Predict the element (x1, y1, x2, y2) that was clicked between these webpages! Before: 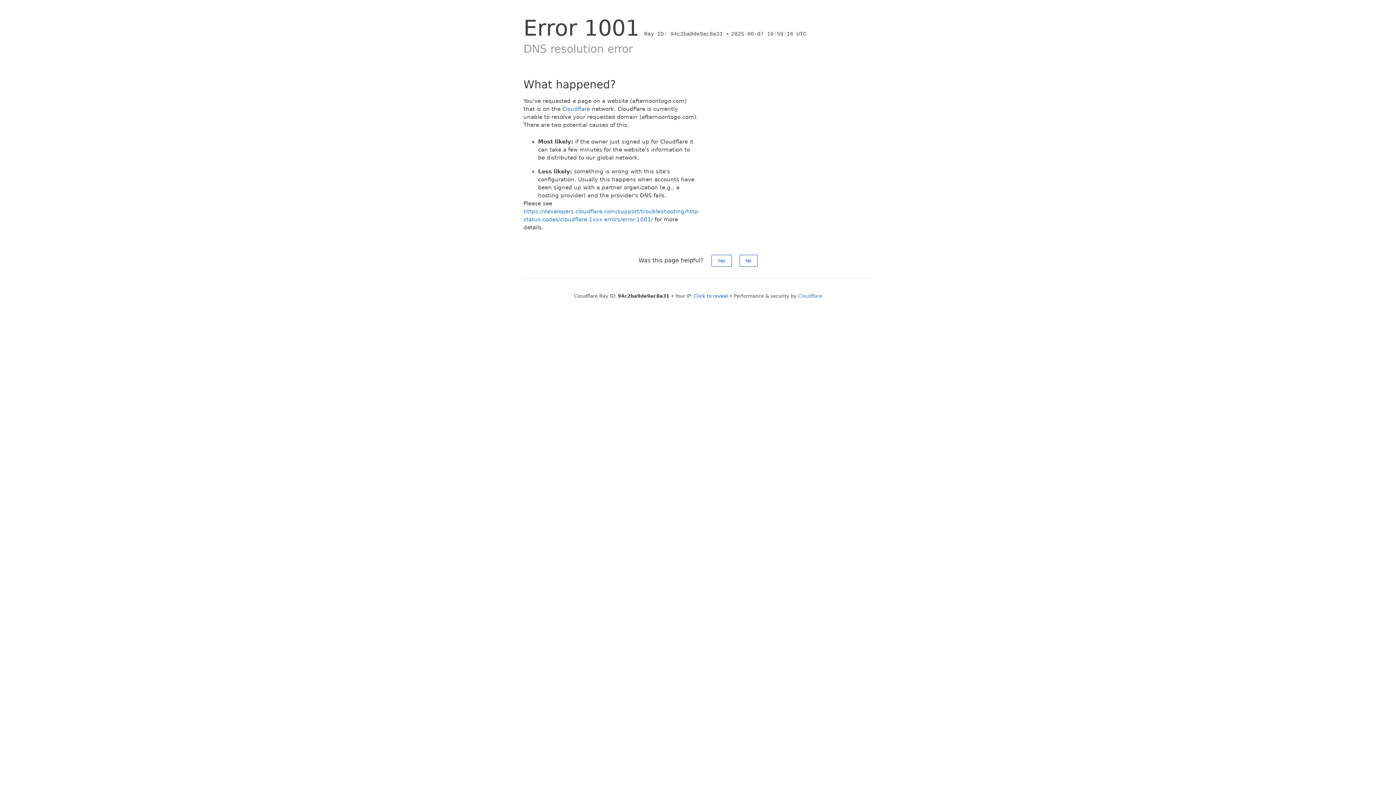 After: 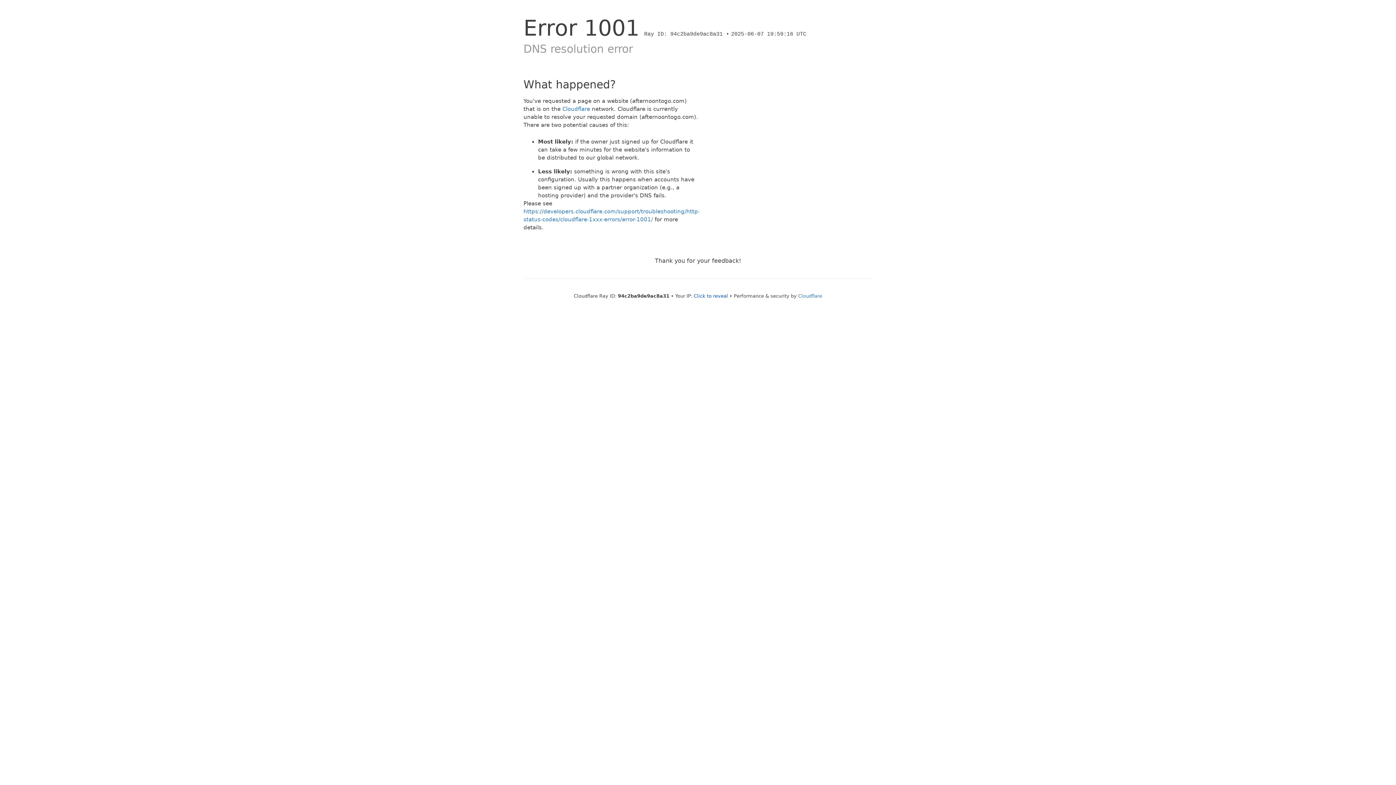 Action: bbox: (711, 254, 731, 266) label: Yes